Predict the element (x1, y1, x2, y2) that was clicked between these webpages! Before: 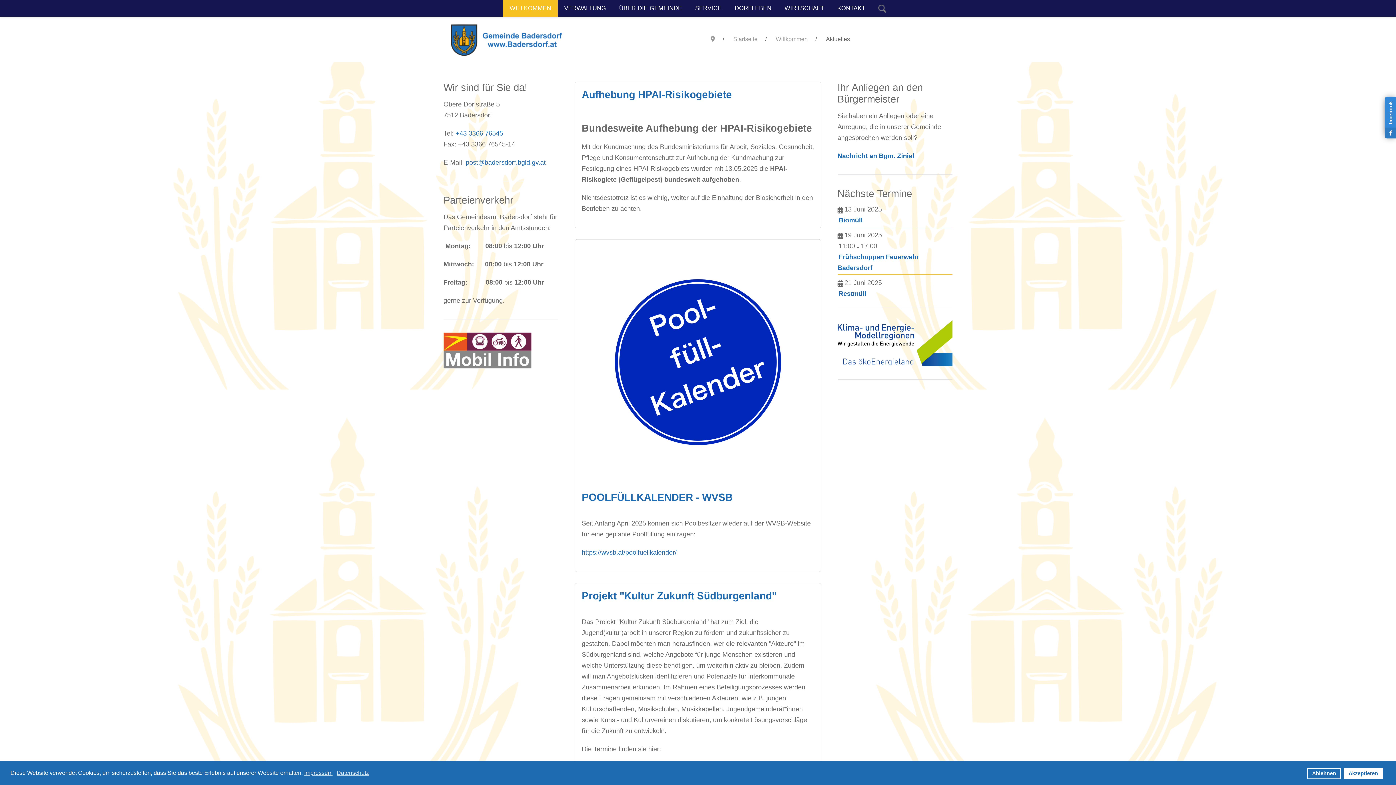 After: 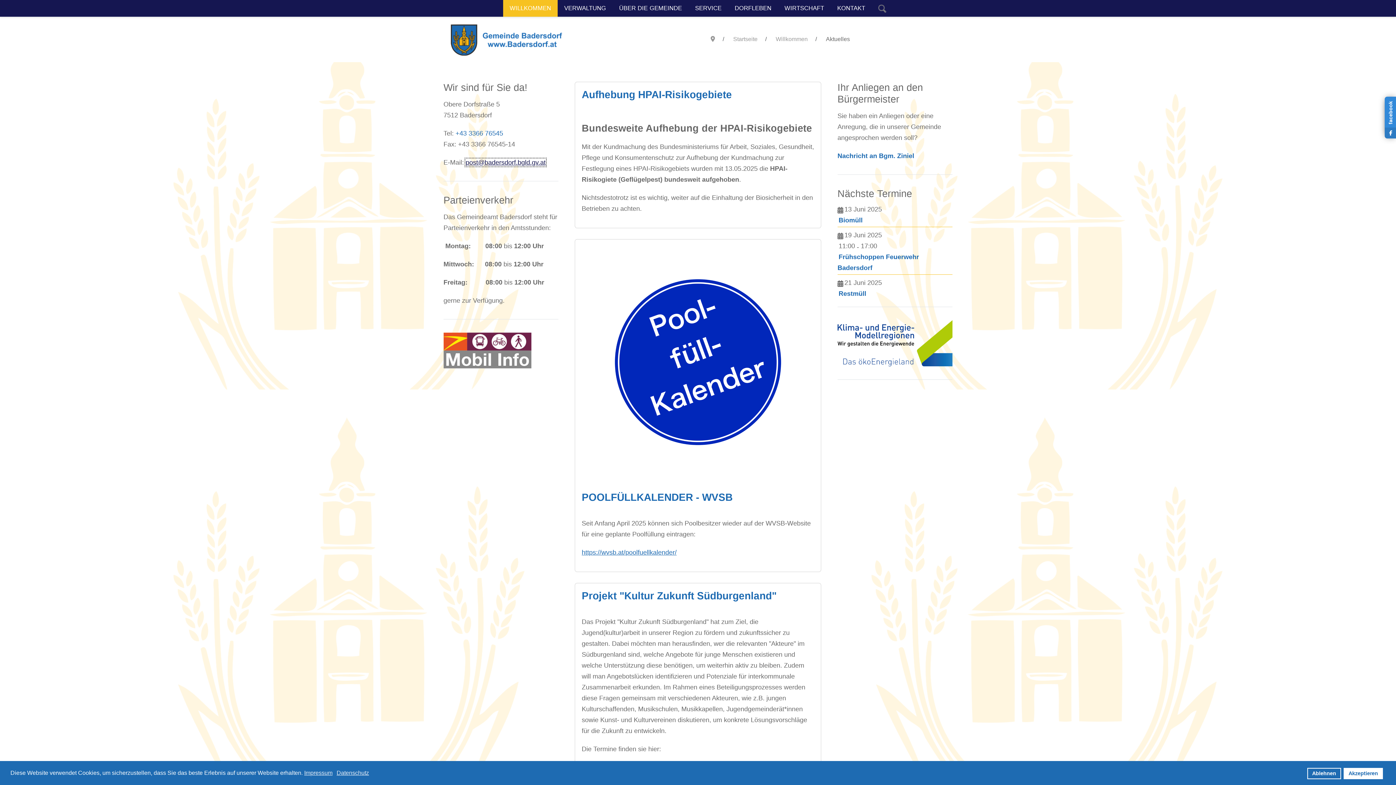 Action: bbox: (465, 158, 545, 166) label: post@badersdorf.bgld.gv.at